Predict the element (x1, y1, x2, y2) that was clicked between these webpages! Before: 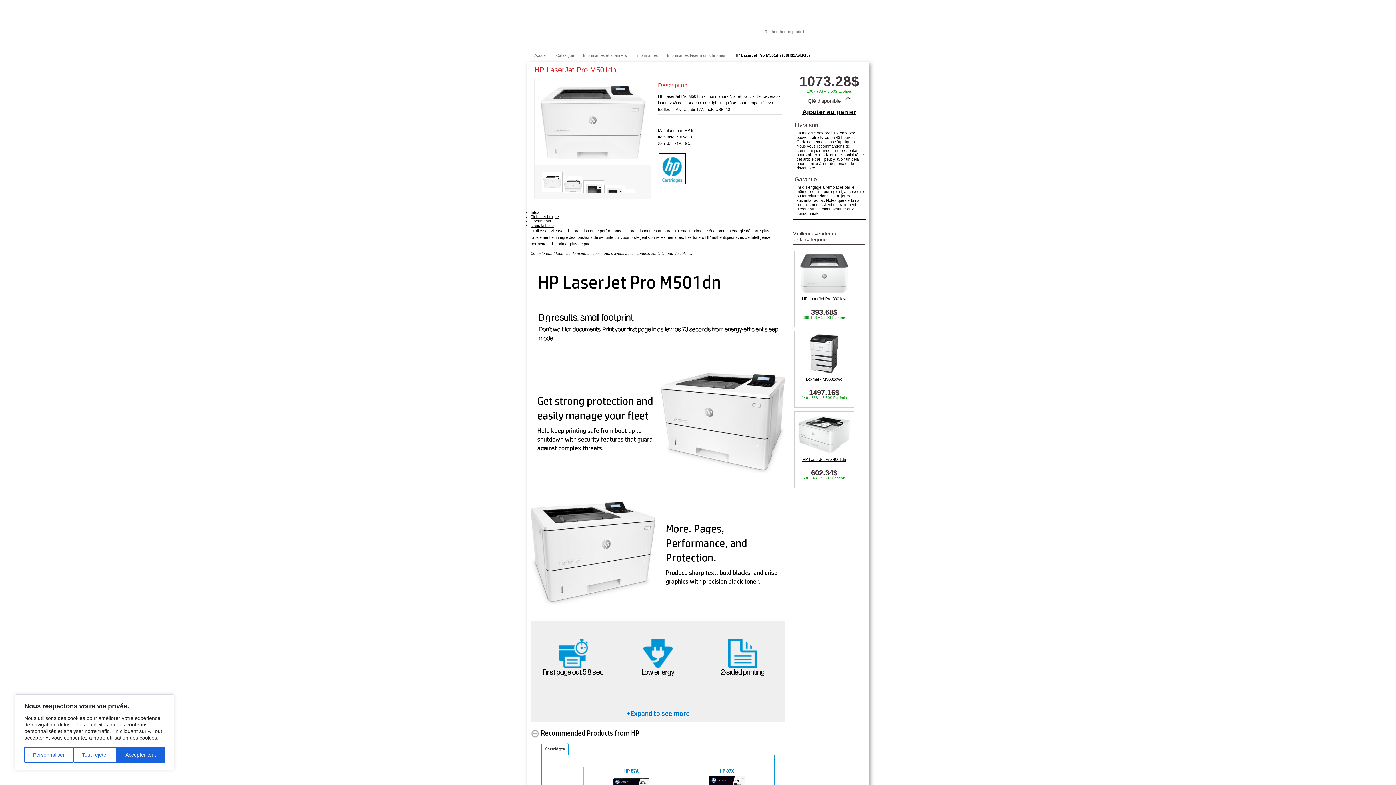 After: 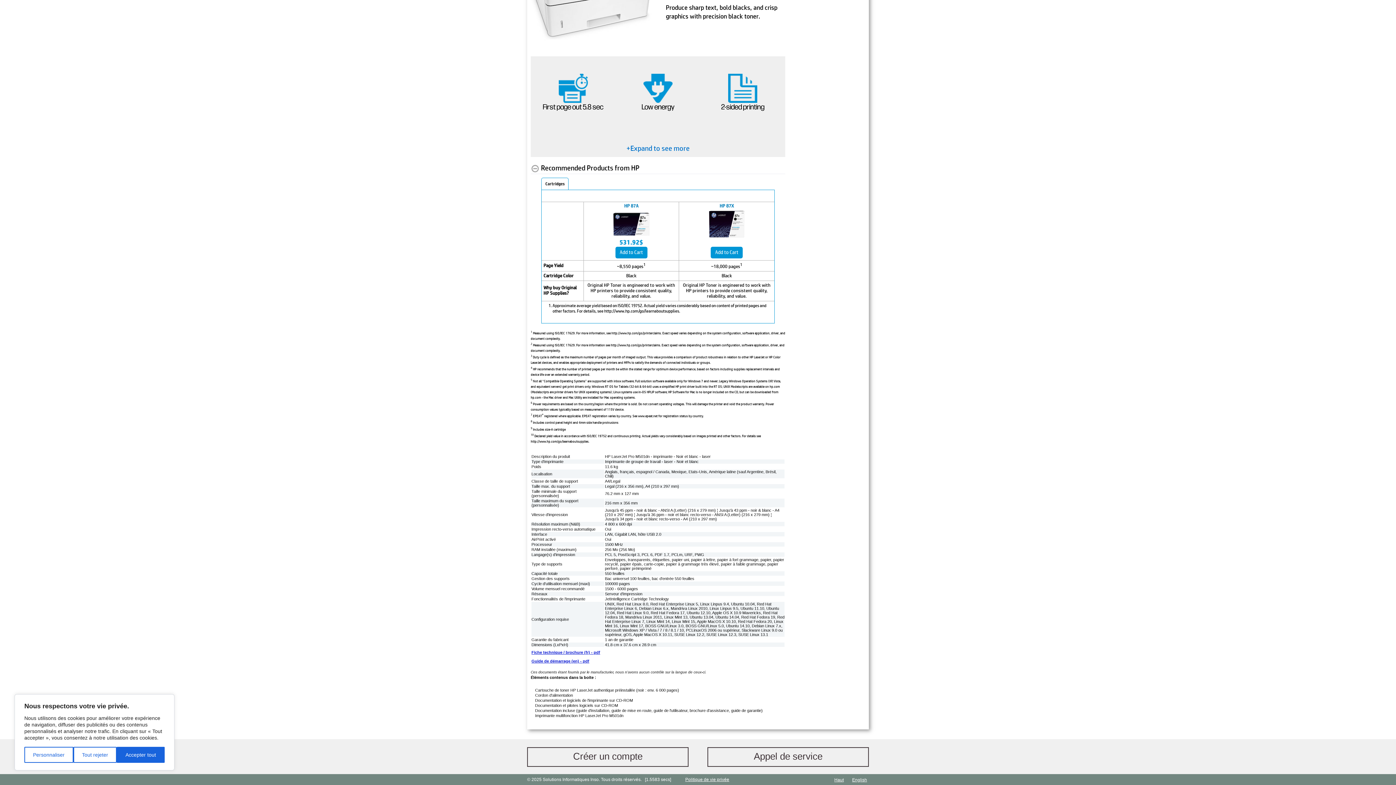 Action: label: Documents bbox: (530, 218, 551, 223)